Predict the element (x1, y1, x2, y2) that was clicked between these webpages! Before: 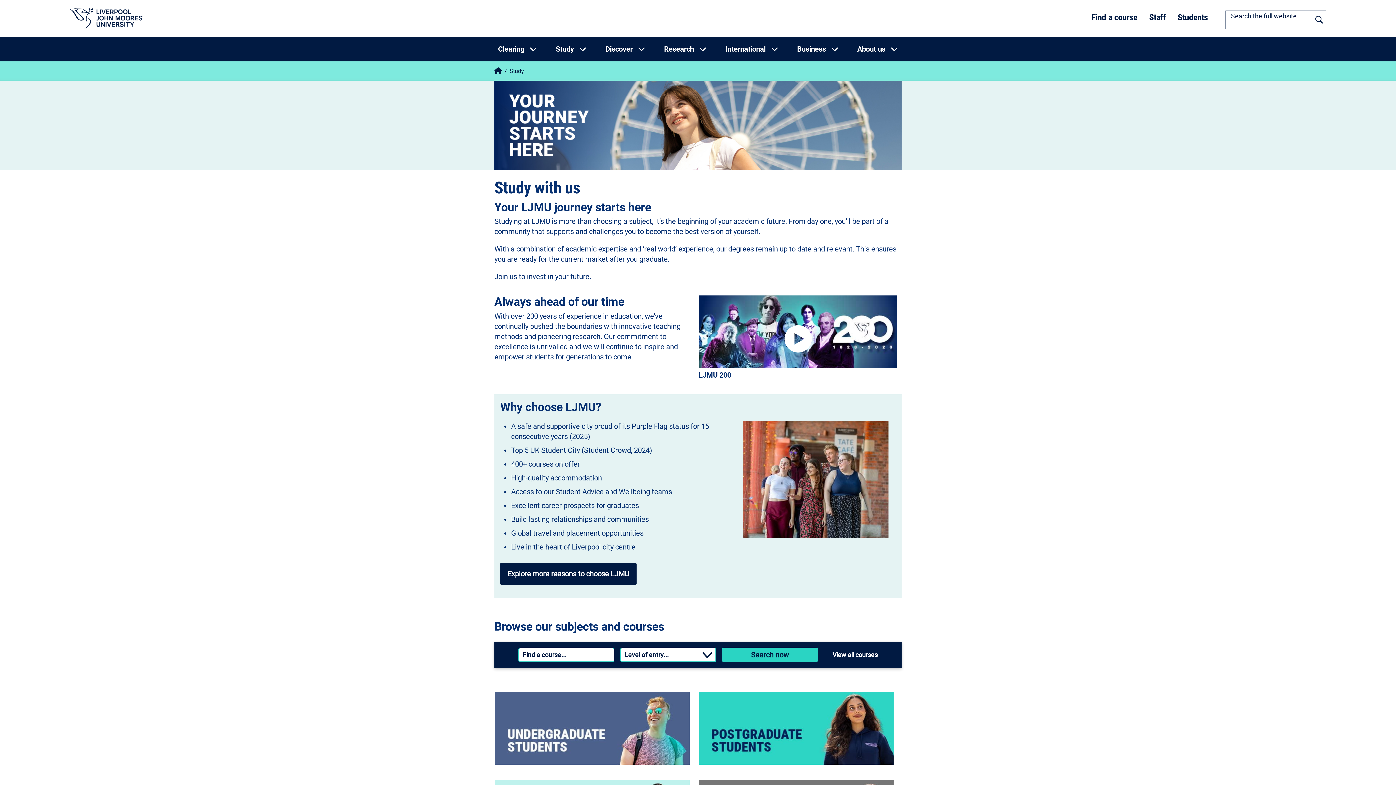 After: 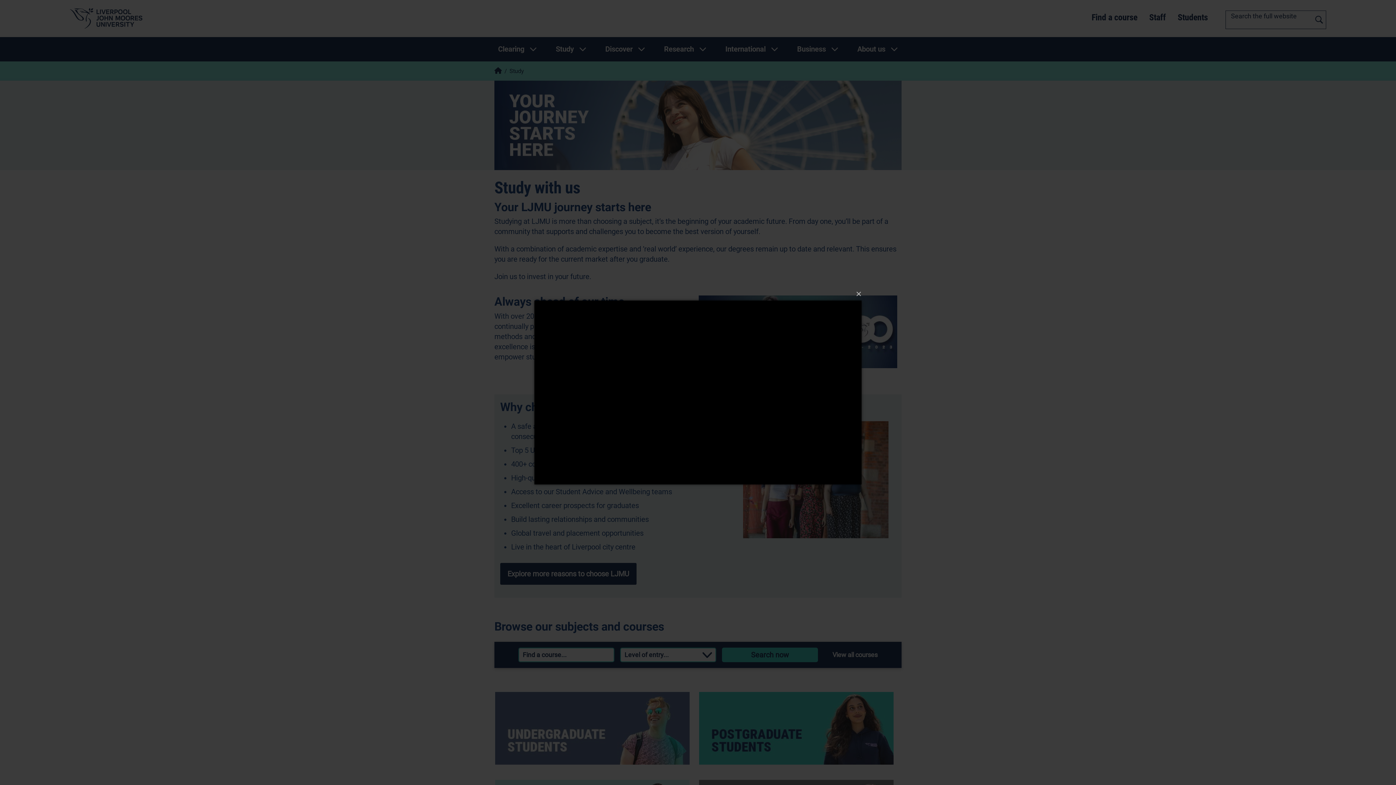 Action: bbox: (698, 295, 898, 383) label:  (opens in a new tab)